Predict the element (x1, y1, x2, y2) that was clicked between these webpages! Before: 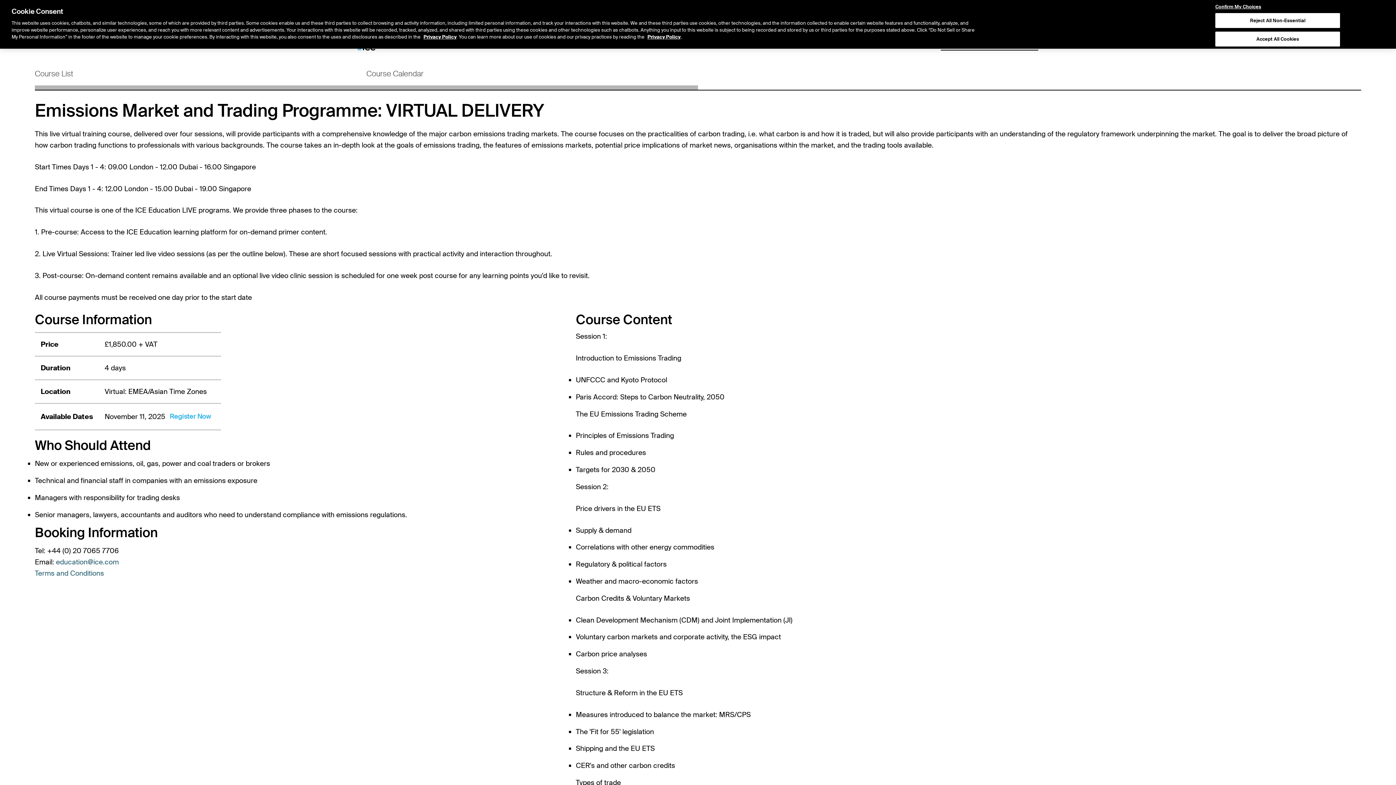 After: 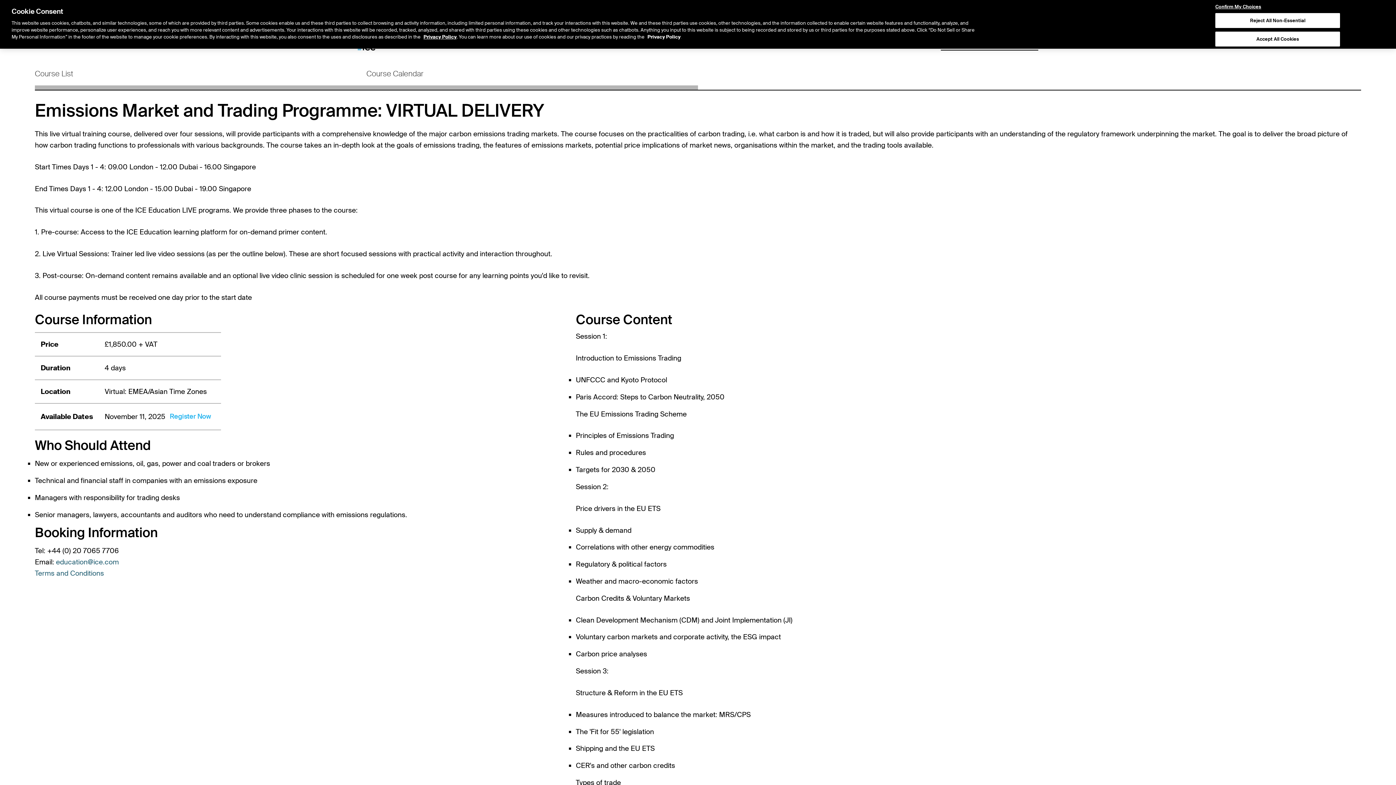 Action: bbox: (647, 33, 680, 39) label: Privacy Policy